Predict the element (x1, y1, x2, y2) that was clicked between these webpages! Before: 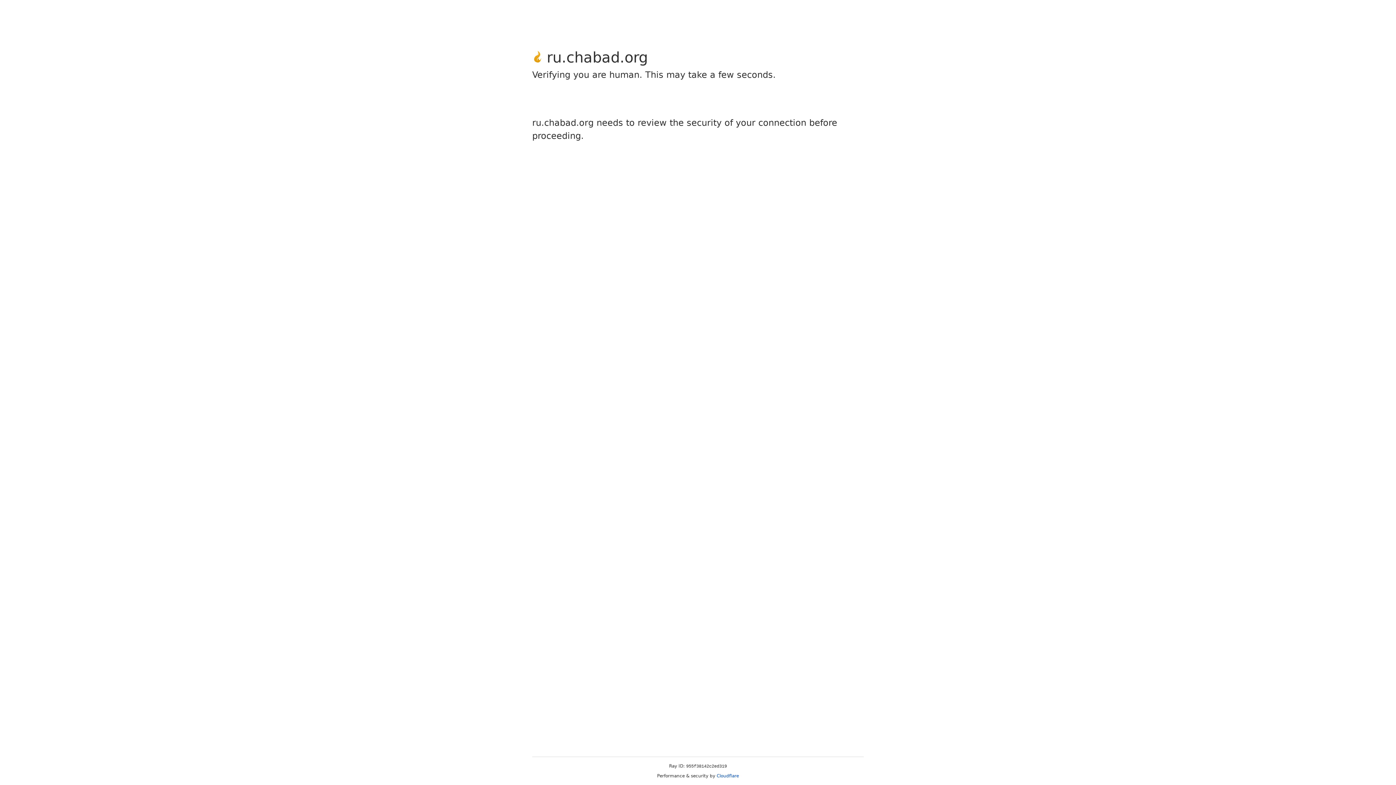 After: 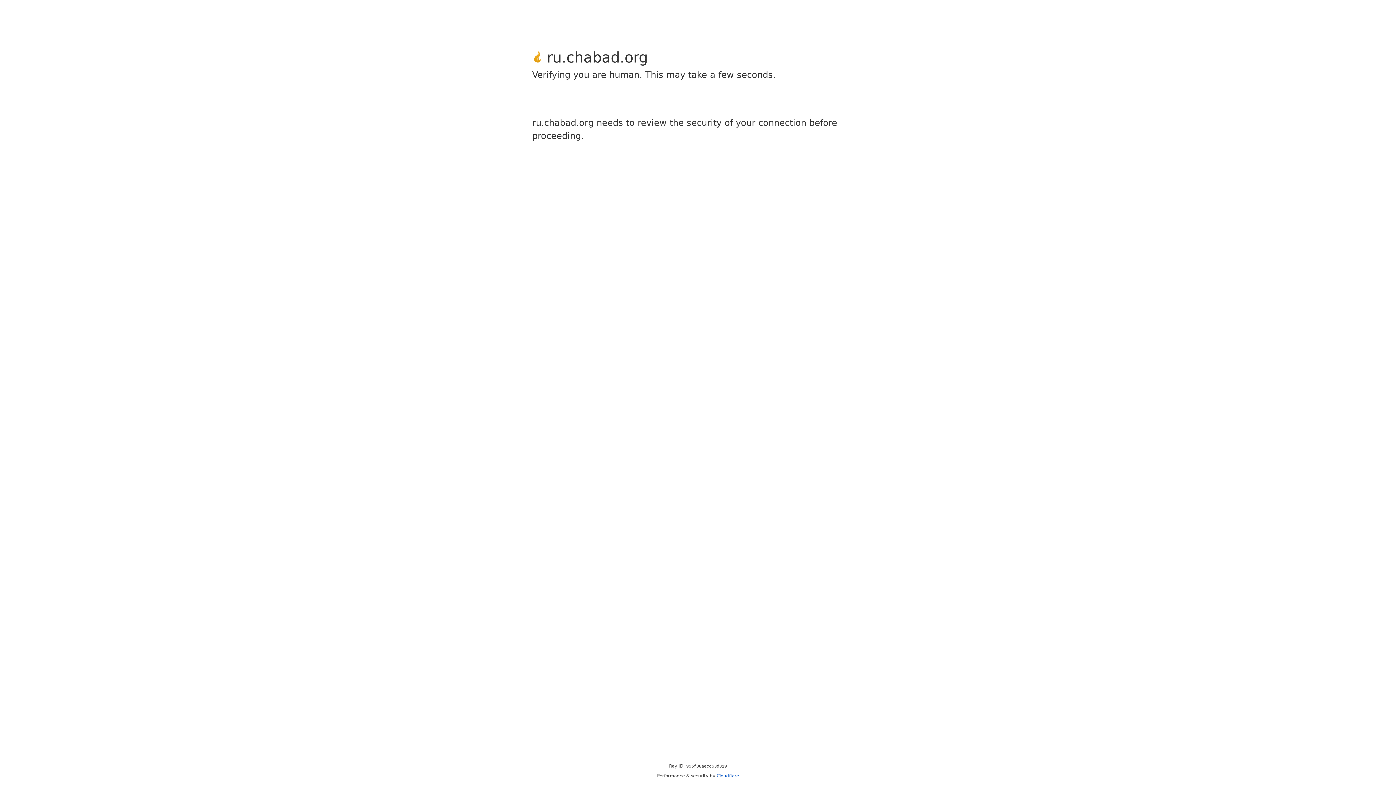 Action: label: Cloudflare bbox: (716, 773, 739, 778)